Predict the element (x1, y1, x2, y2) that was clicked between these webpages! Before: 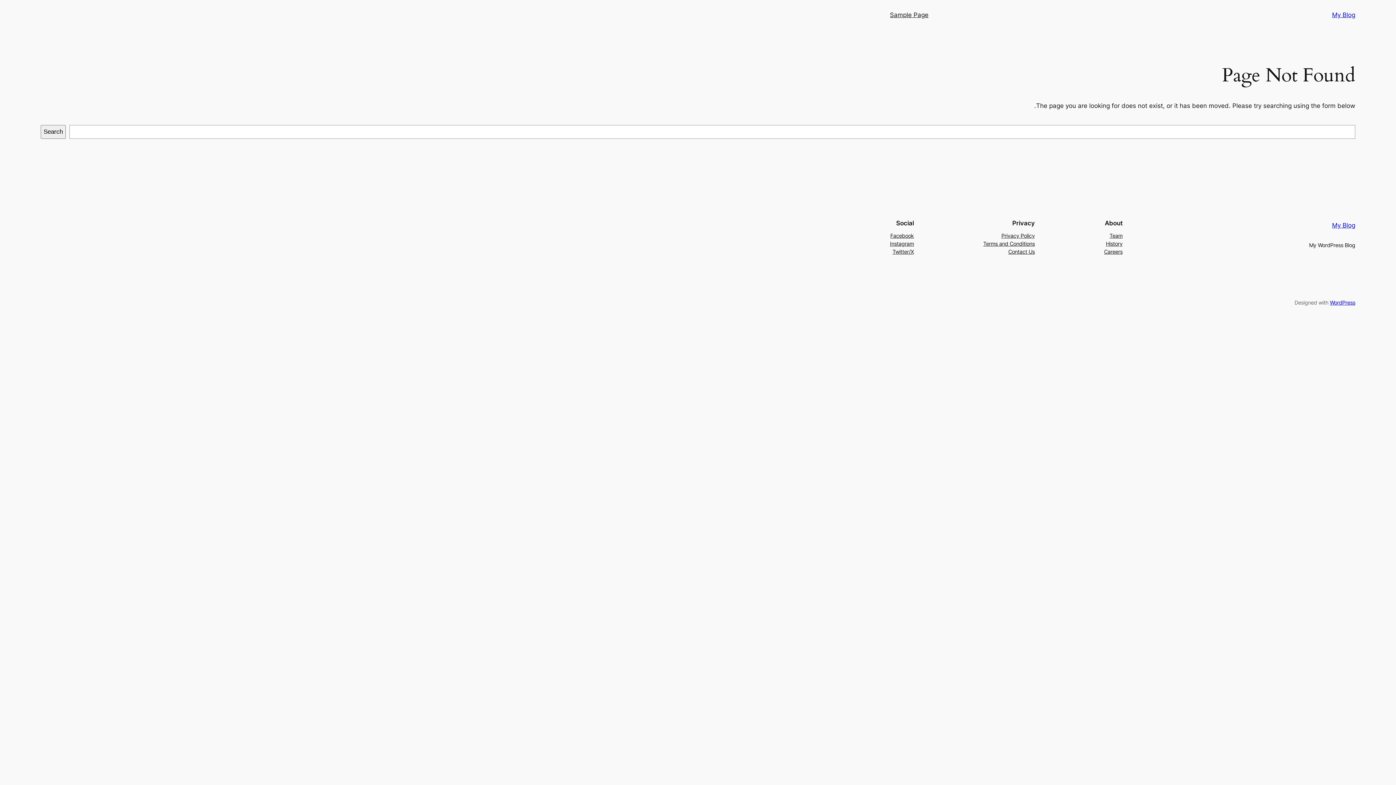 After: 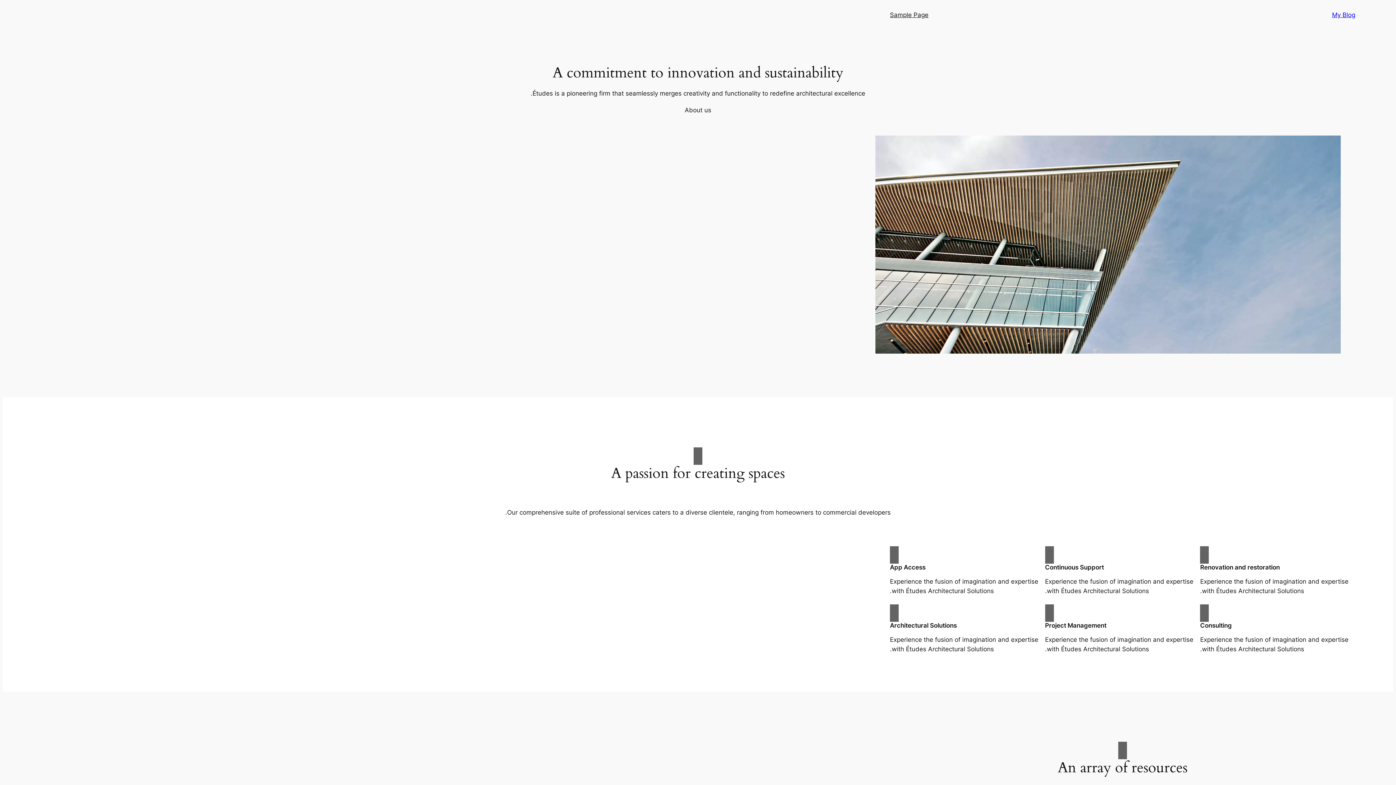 Action: label: My Blog bbox: (1332, 11, 1355, 18)